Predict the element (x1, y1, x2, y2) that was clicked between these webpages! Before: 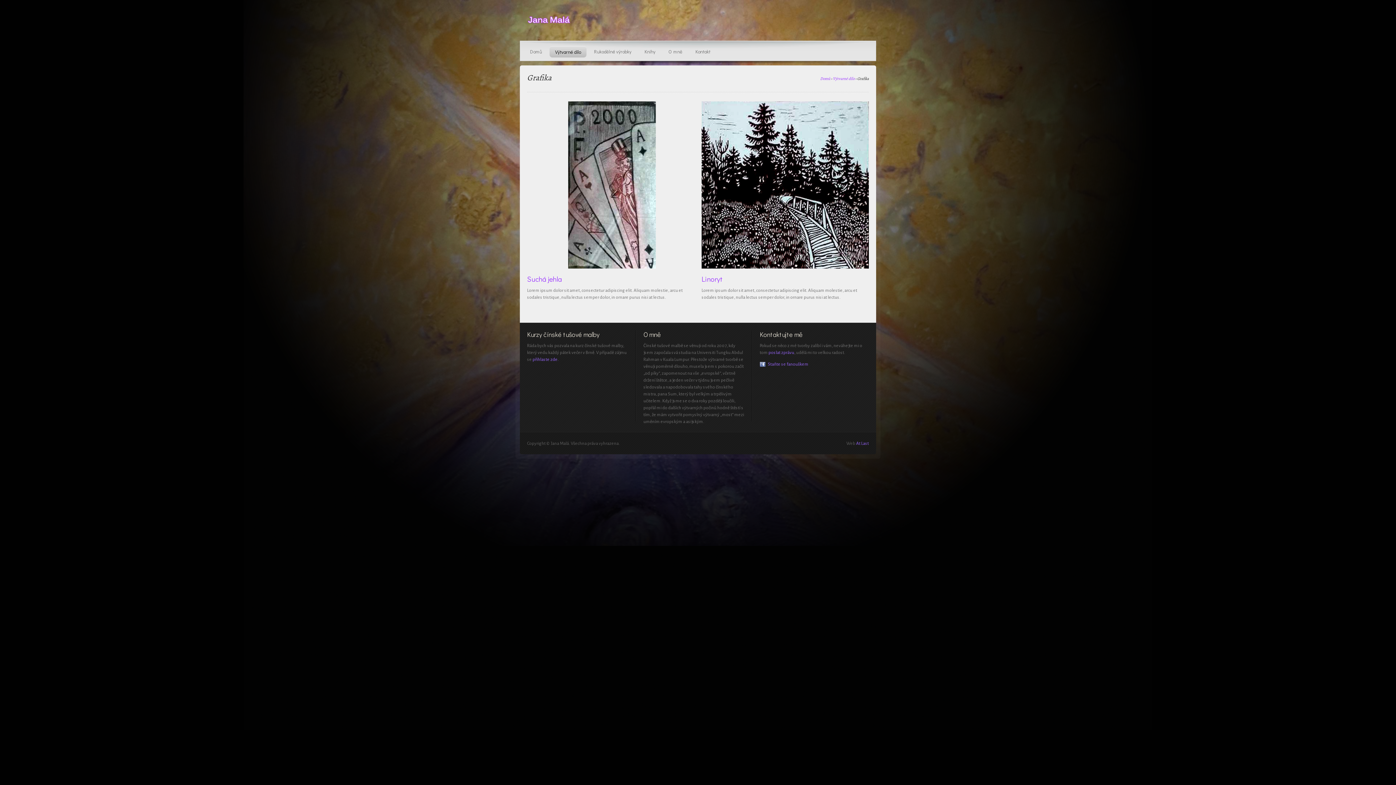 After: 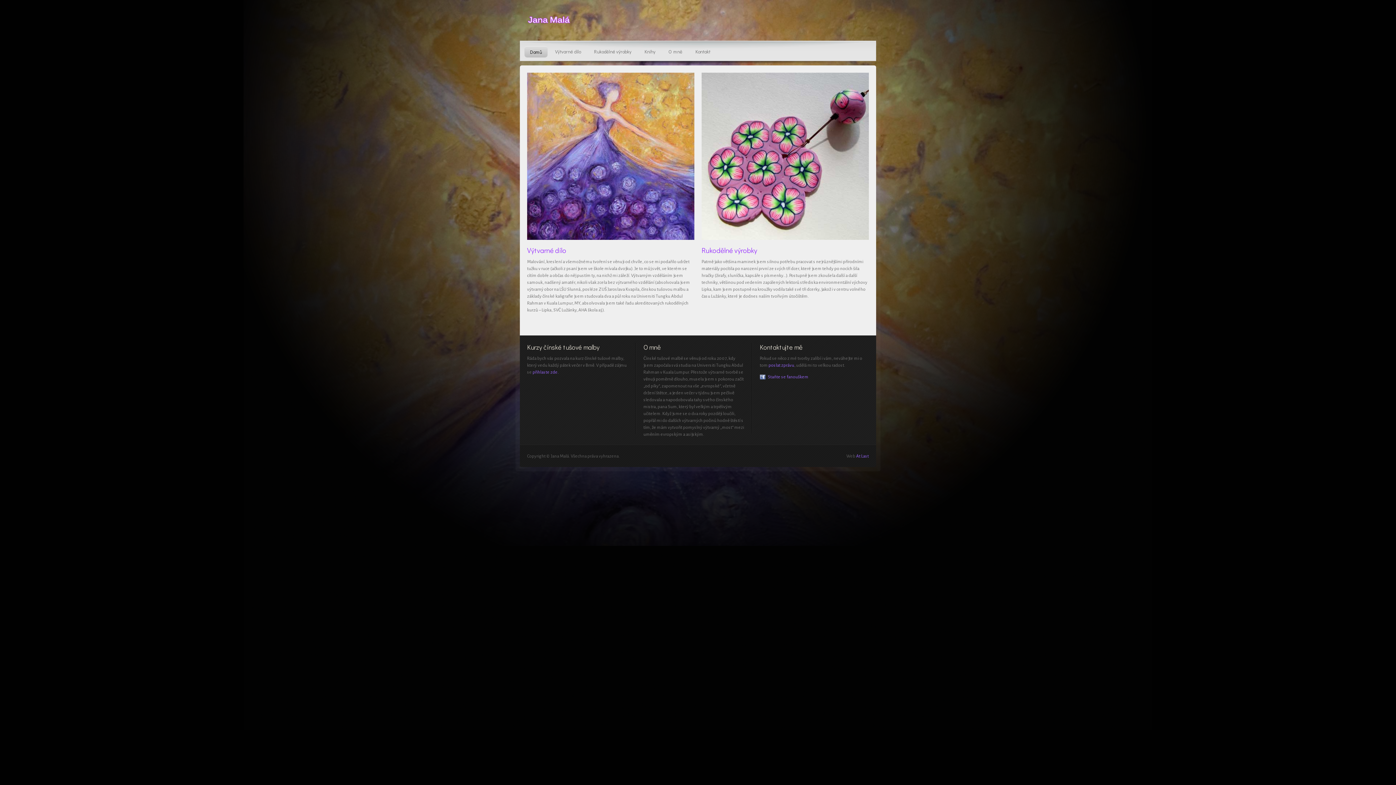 Action: bbox: (527, 24, 571, 28)